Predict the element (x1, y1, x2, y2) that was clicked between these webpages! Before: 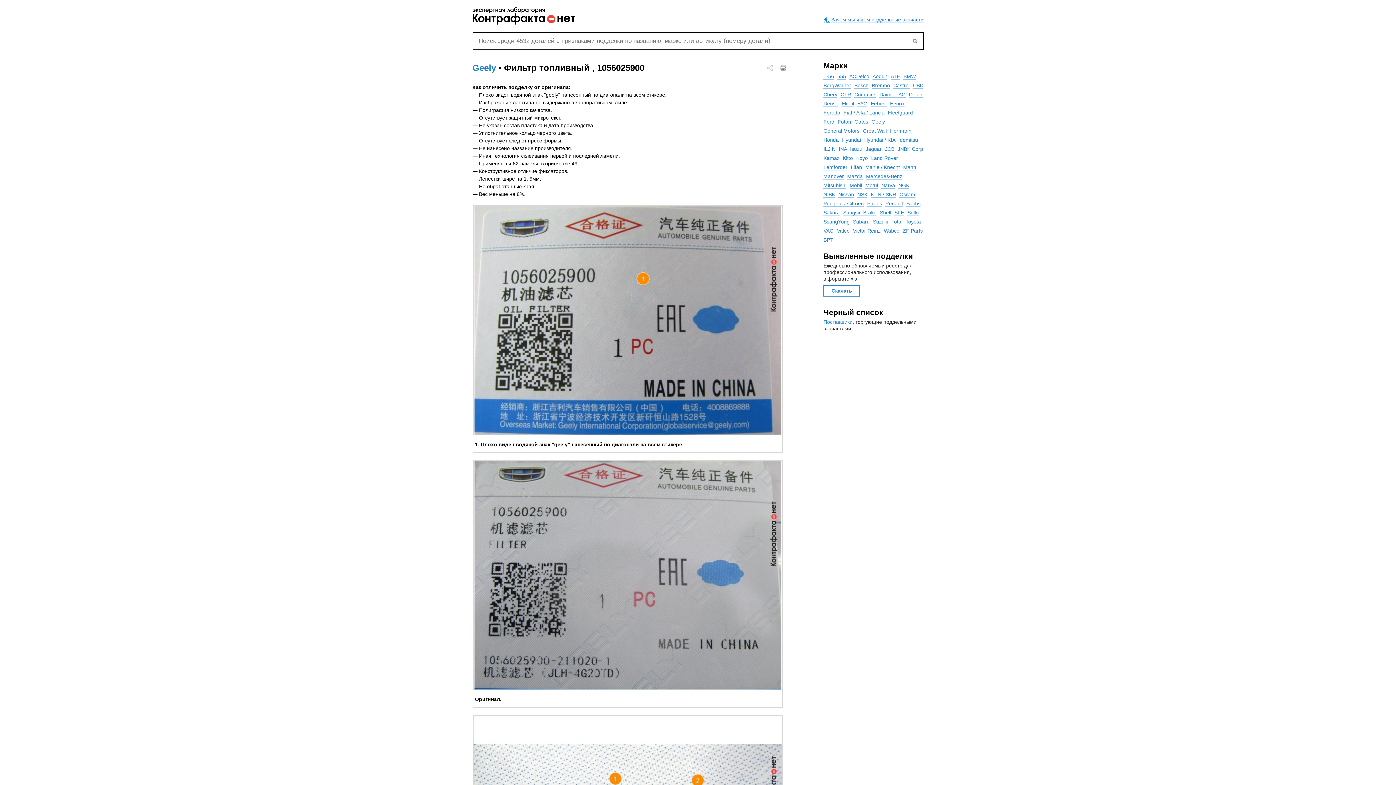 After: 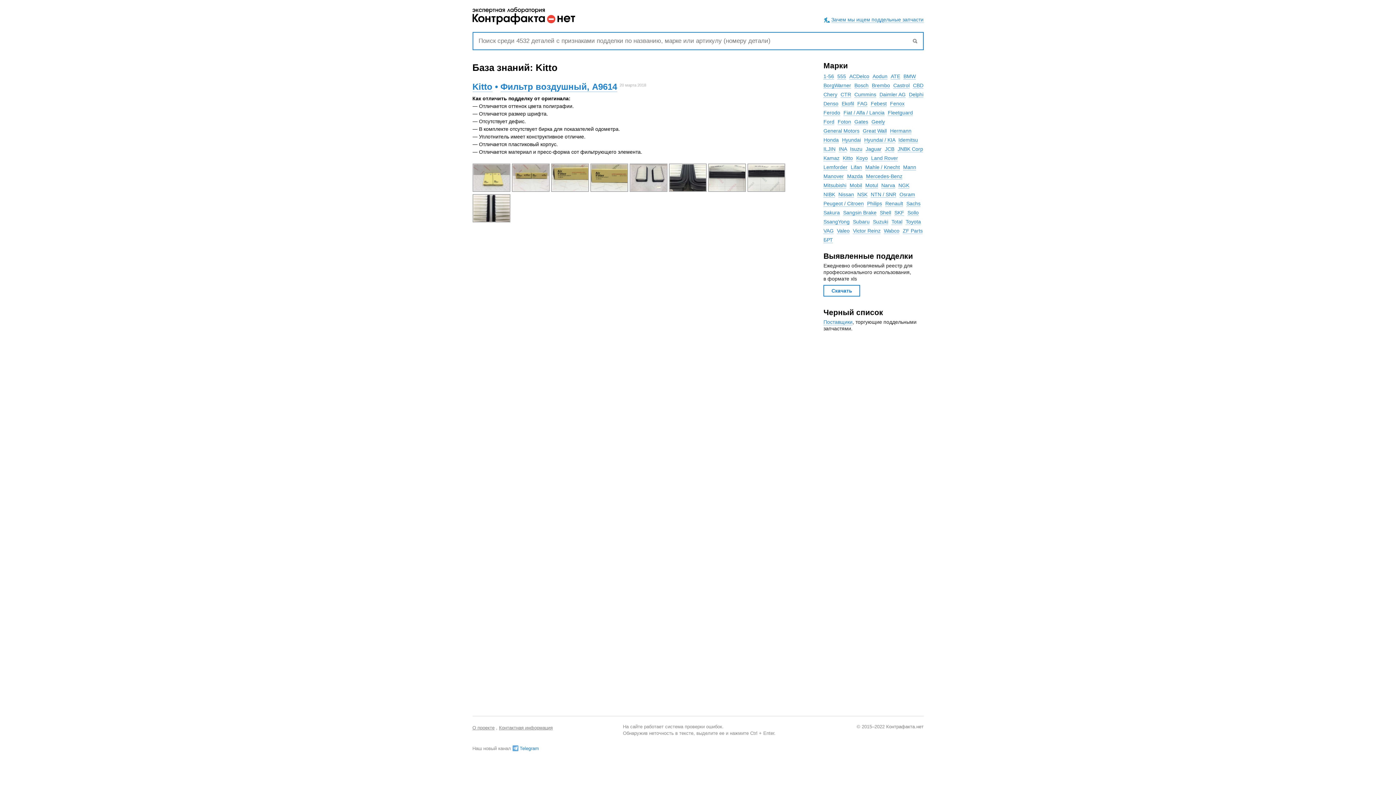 Action: bbox: (842, 155, 853, 161) label: Kitto